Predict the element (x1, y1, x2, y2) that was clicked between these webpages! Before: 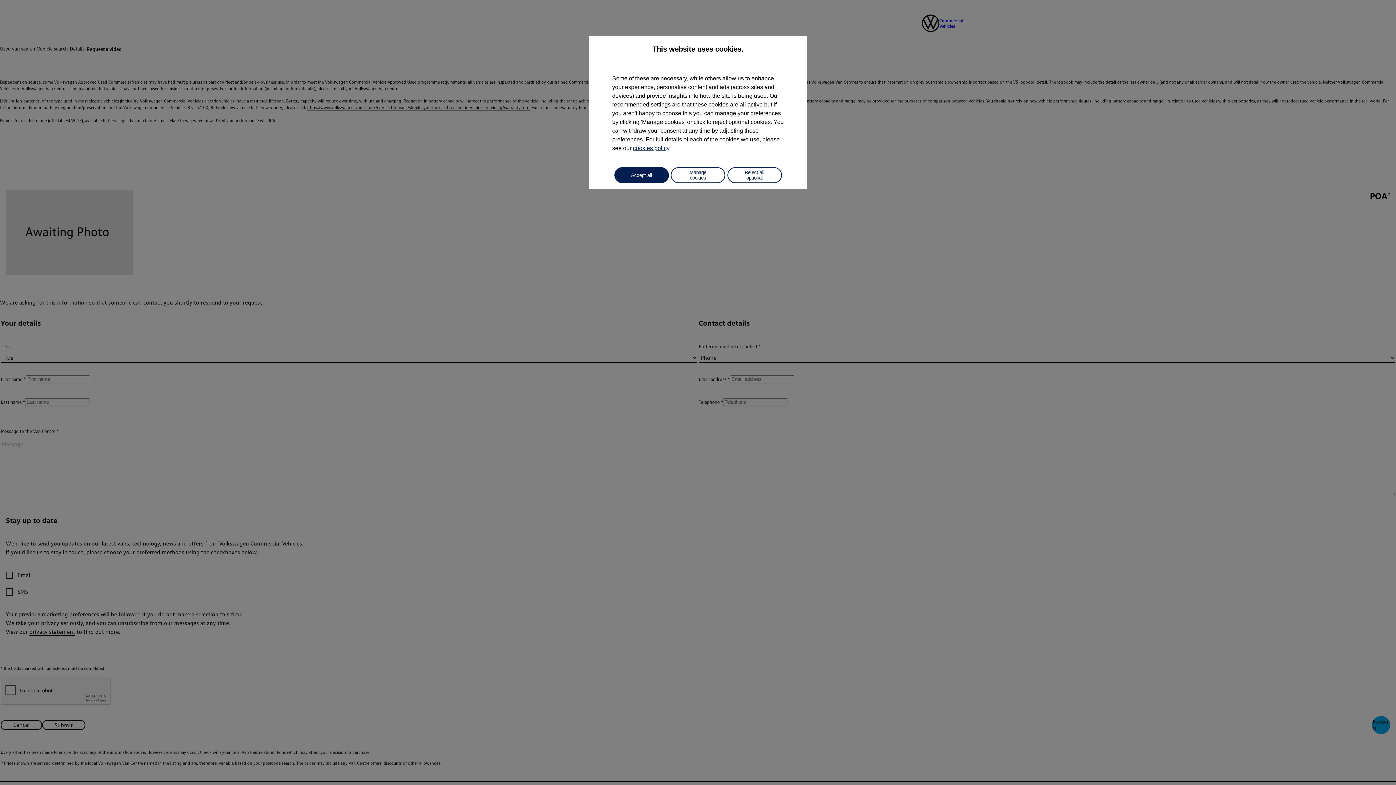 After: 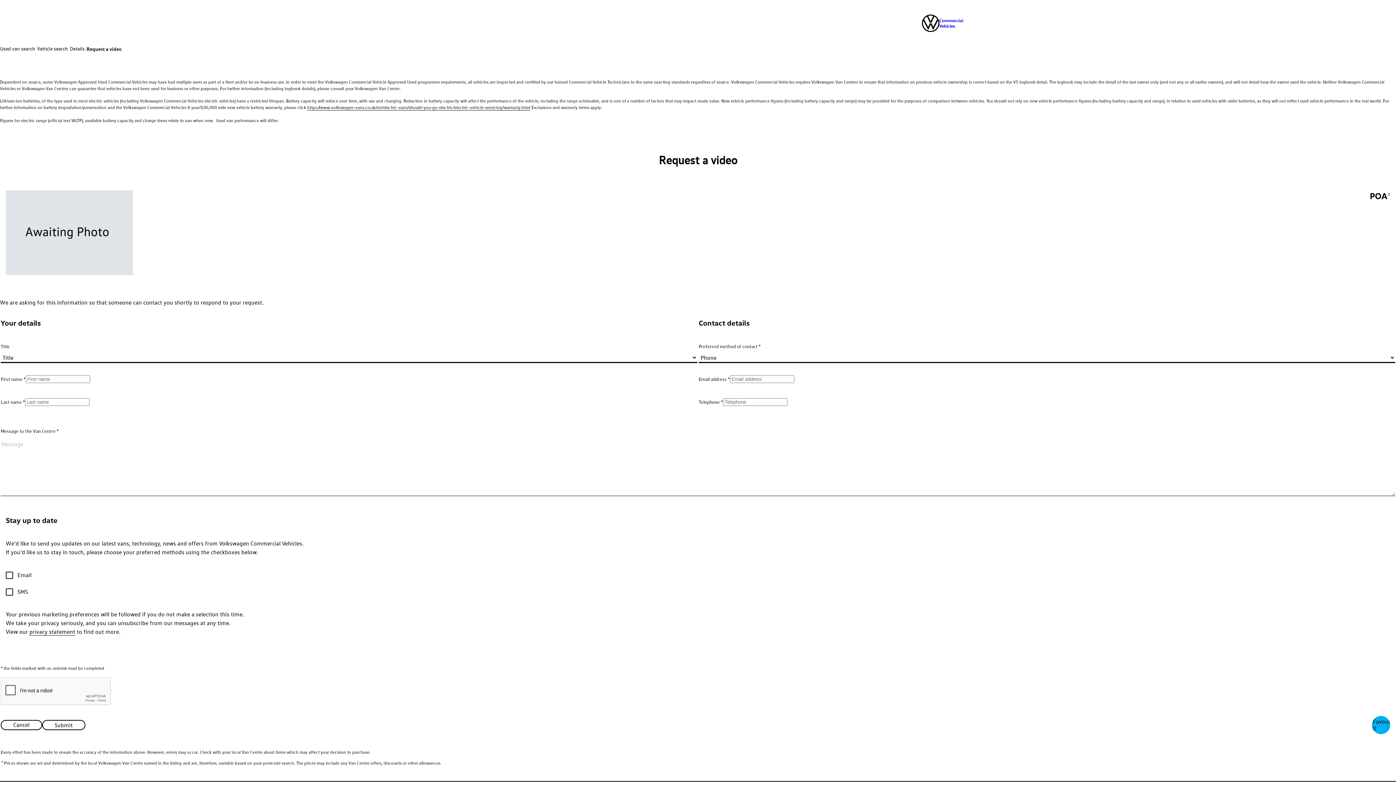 Action: label: Reject all optional bbox: (727, 167, 782, 183)